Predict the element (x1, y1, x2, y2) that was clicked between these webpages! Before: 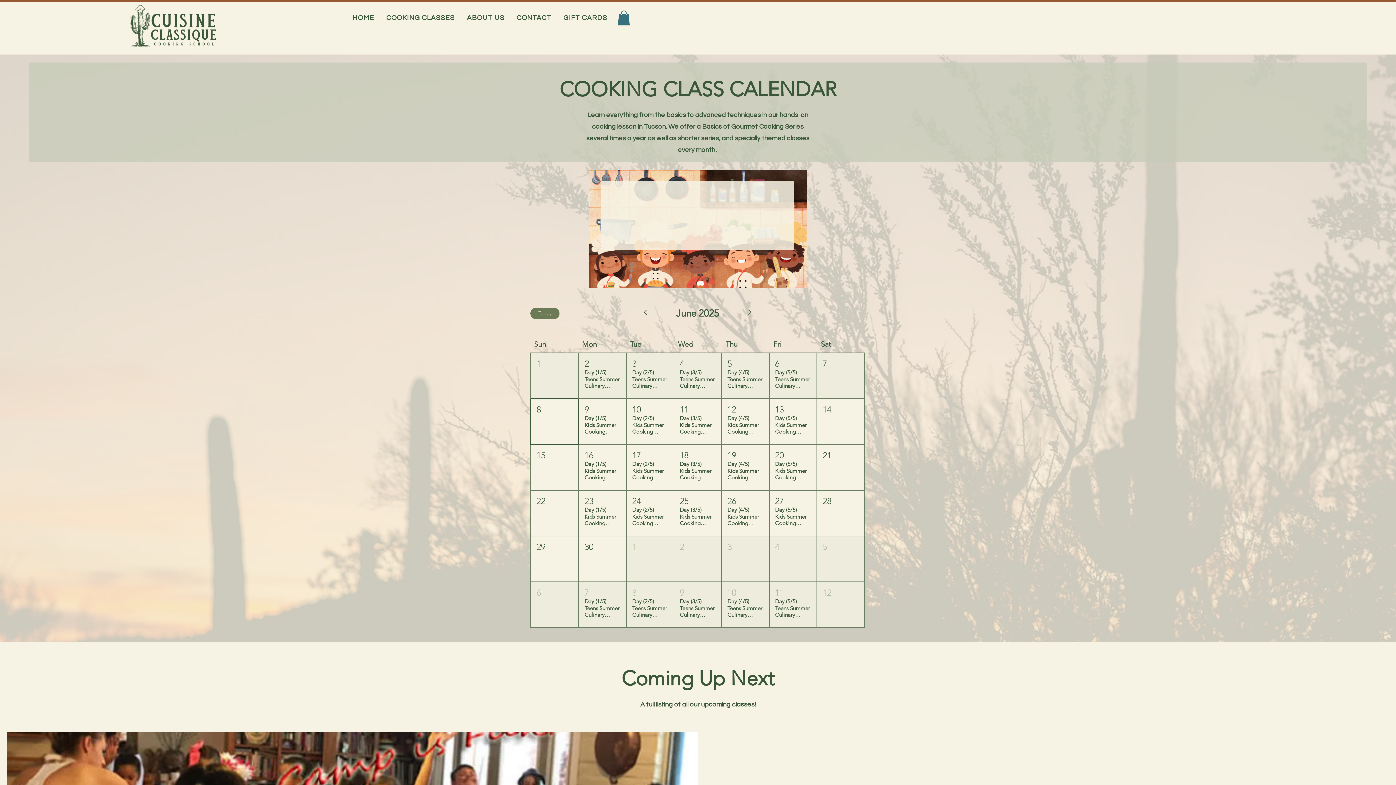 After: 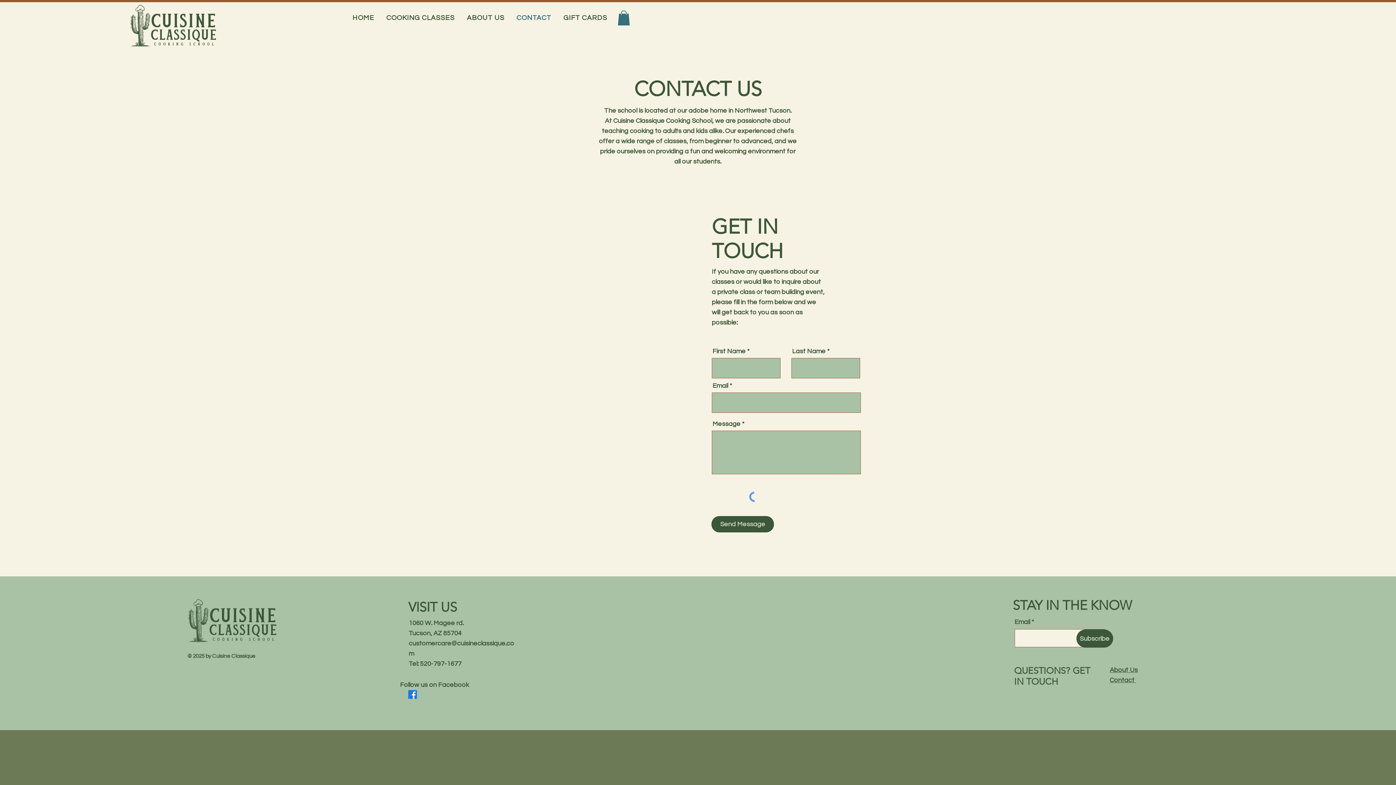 Action: bbox: (512, 10, 556, 25) label: CONTACT